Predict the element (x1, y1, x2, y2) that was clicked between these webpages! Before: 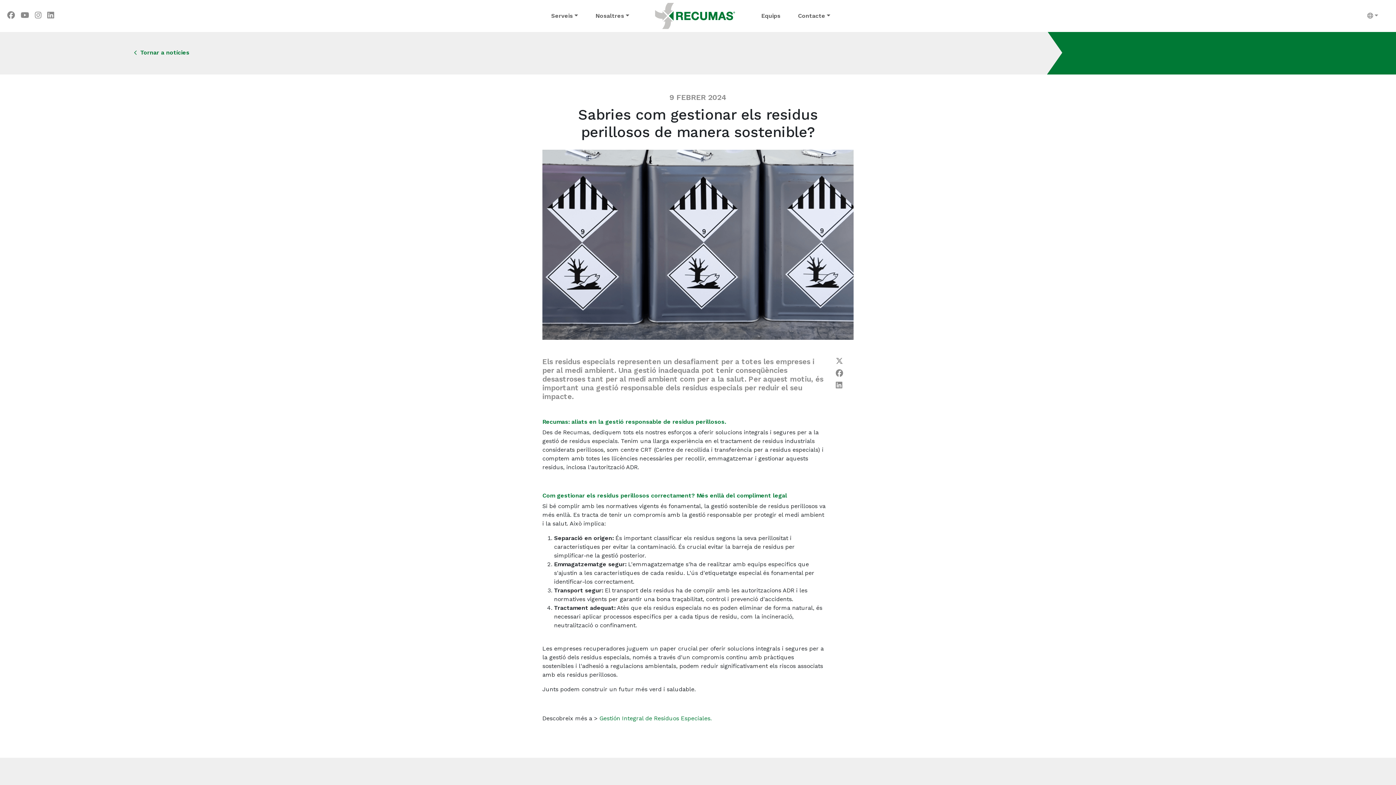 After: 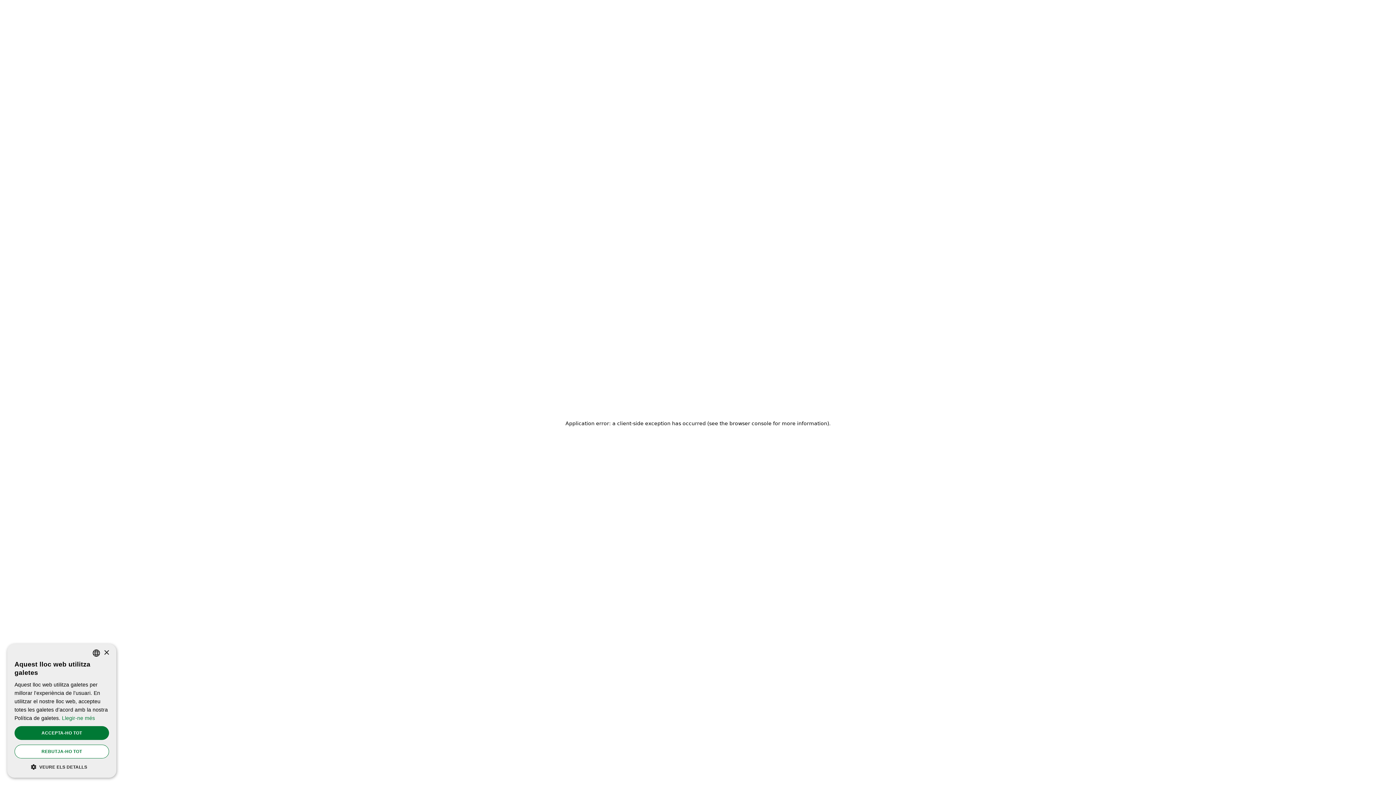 Action: label: Equips bbox: (758, 8, 783, 23)